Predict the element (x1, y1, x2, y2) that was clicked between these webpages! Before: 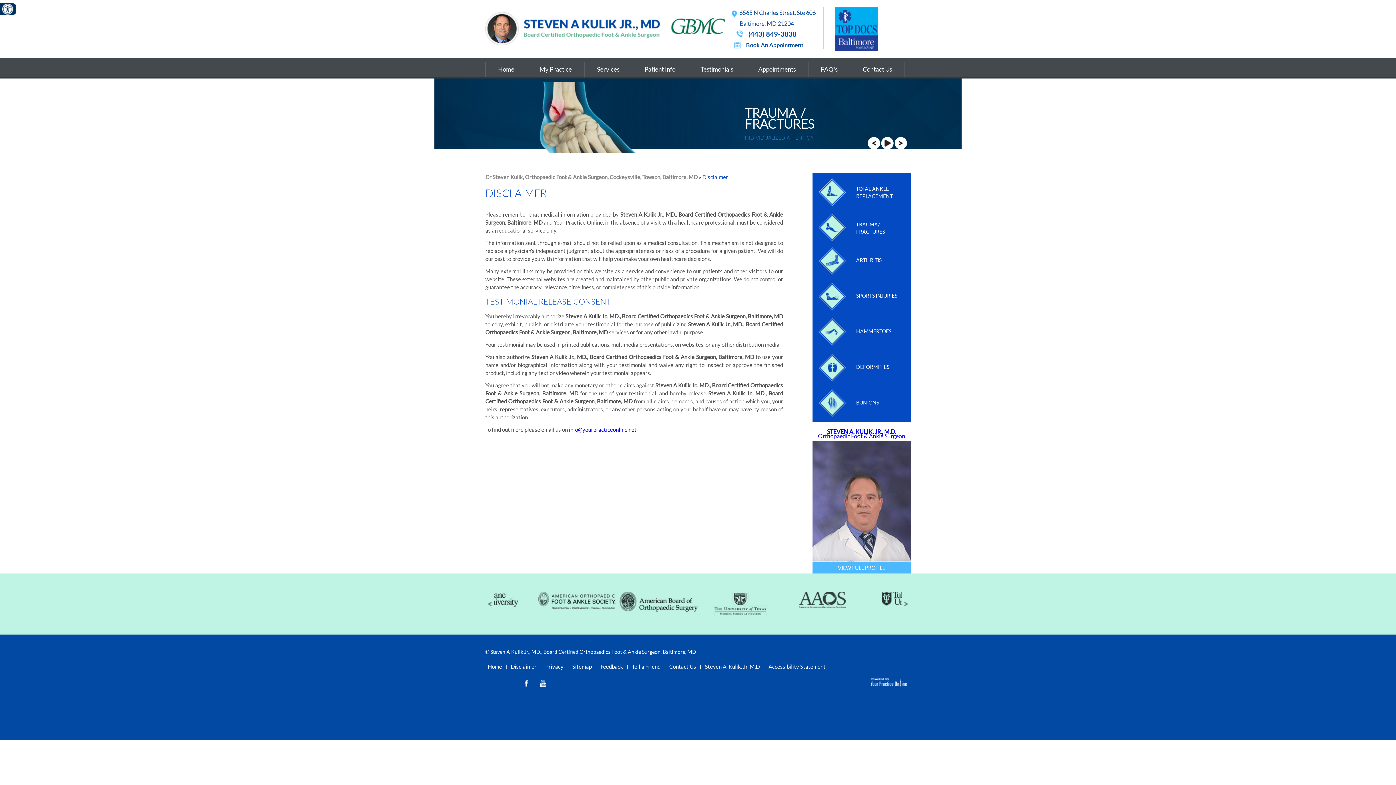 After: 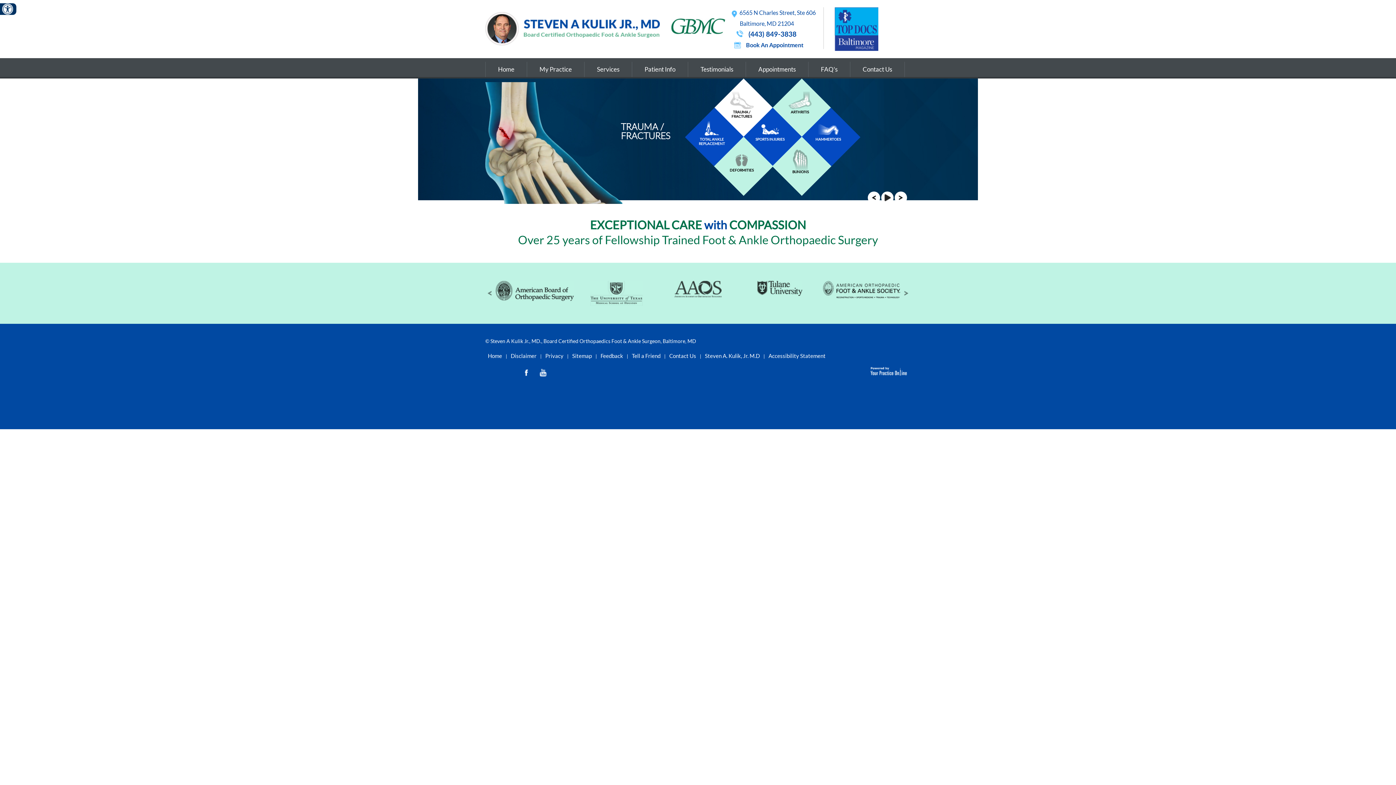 Action: label: Home bbox: (485, 61, 527, 77)